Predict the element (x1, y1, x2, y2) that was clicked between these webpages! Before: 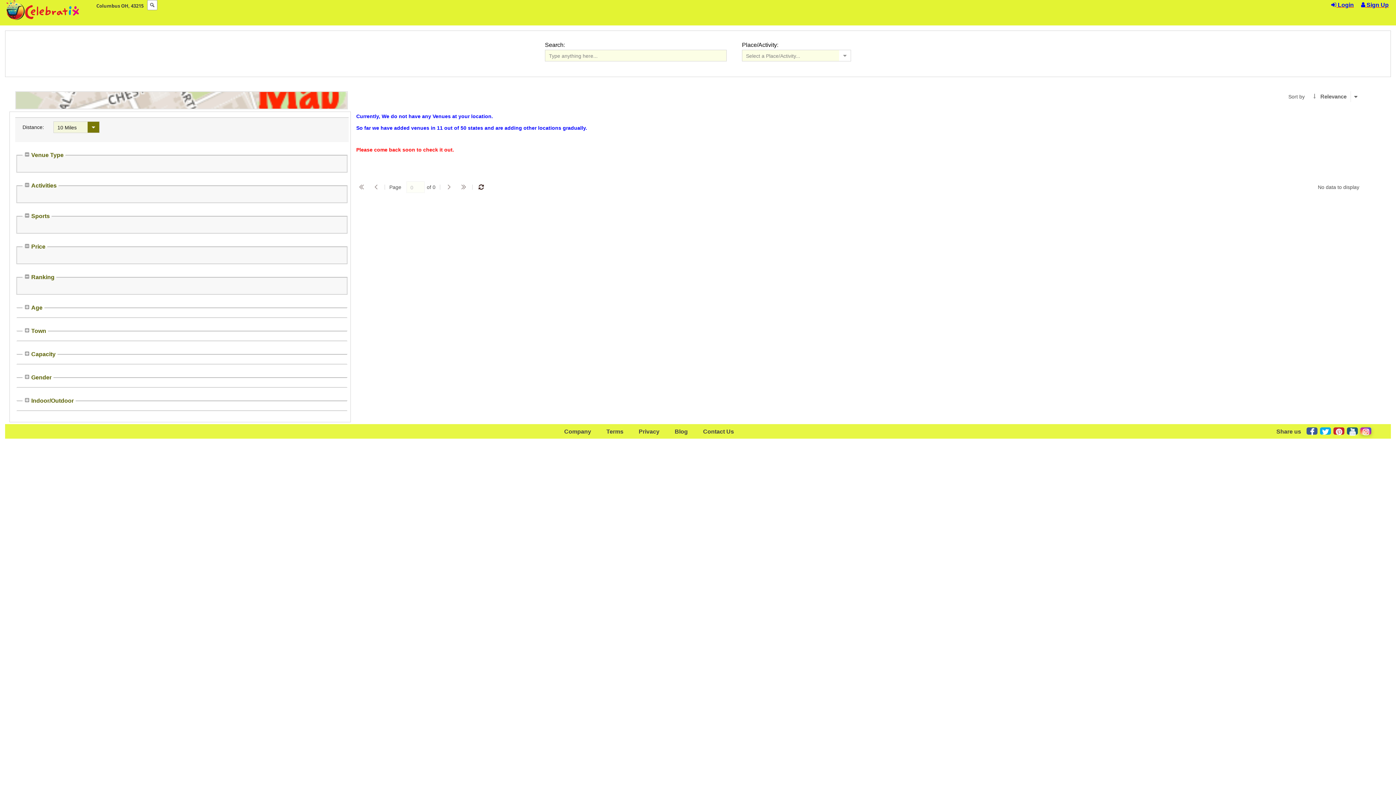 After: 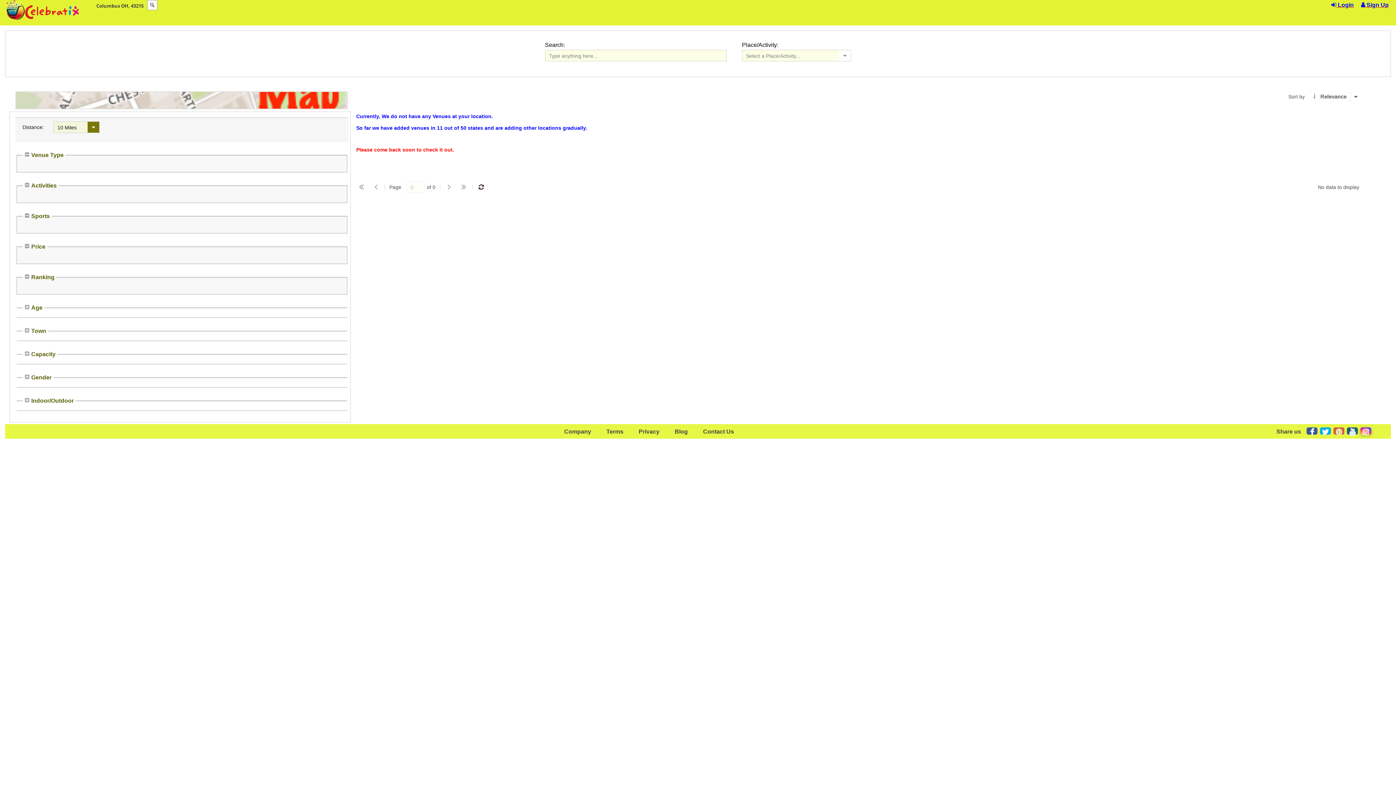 Action: bbox: (1333, 429, 1344, 436)